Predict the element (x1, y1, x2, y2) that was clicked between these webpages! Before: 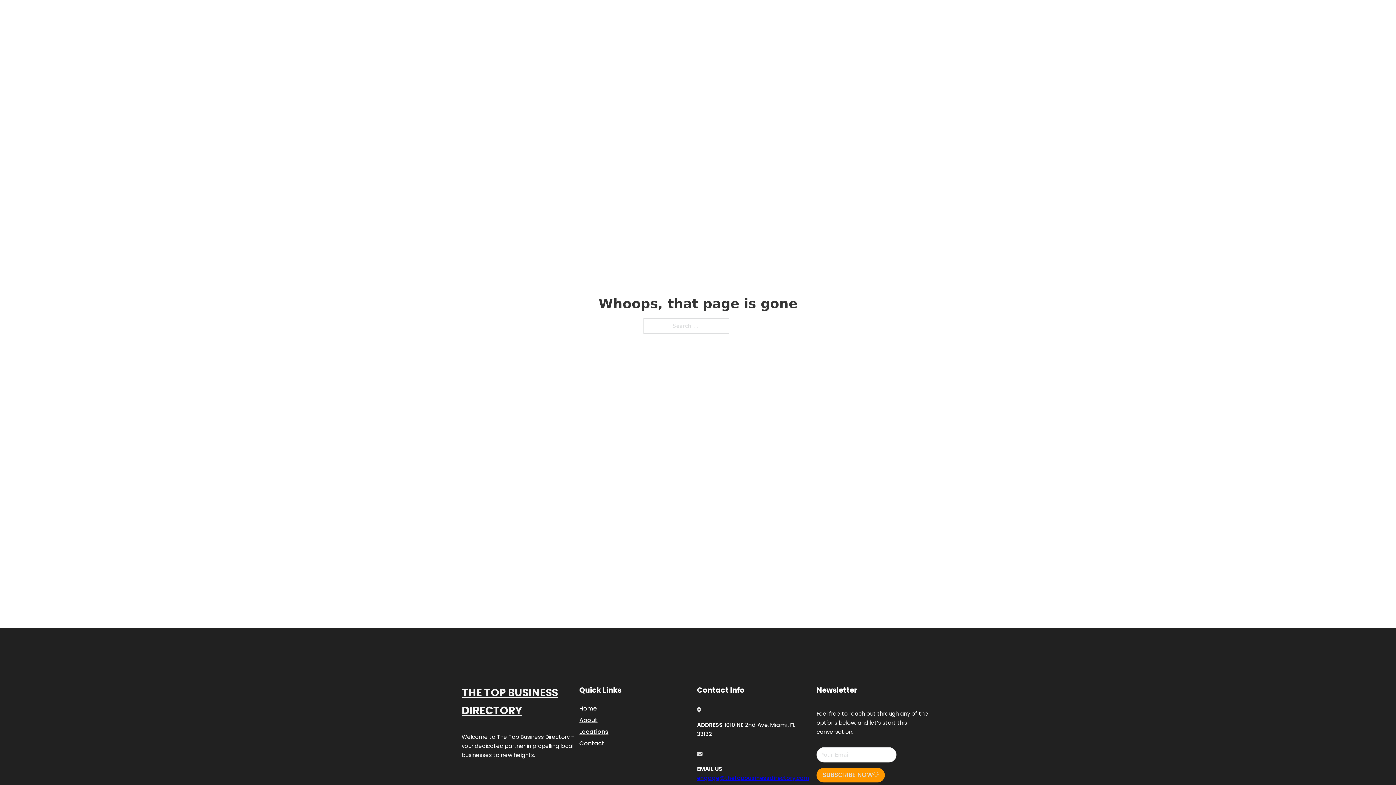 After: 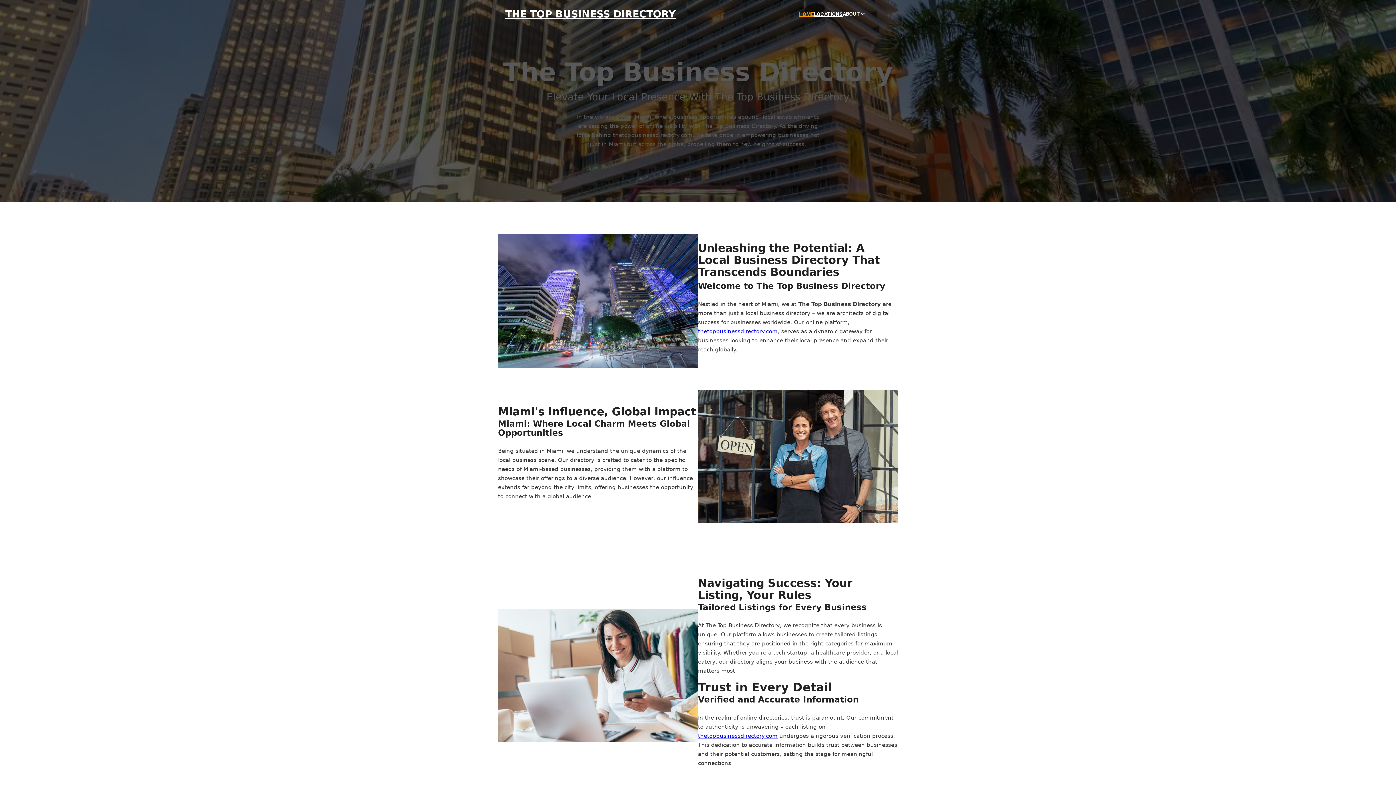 Action: label: Home bbox: (579, 703, 596, 713)